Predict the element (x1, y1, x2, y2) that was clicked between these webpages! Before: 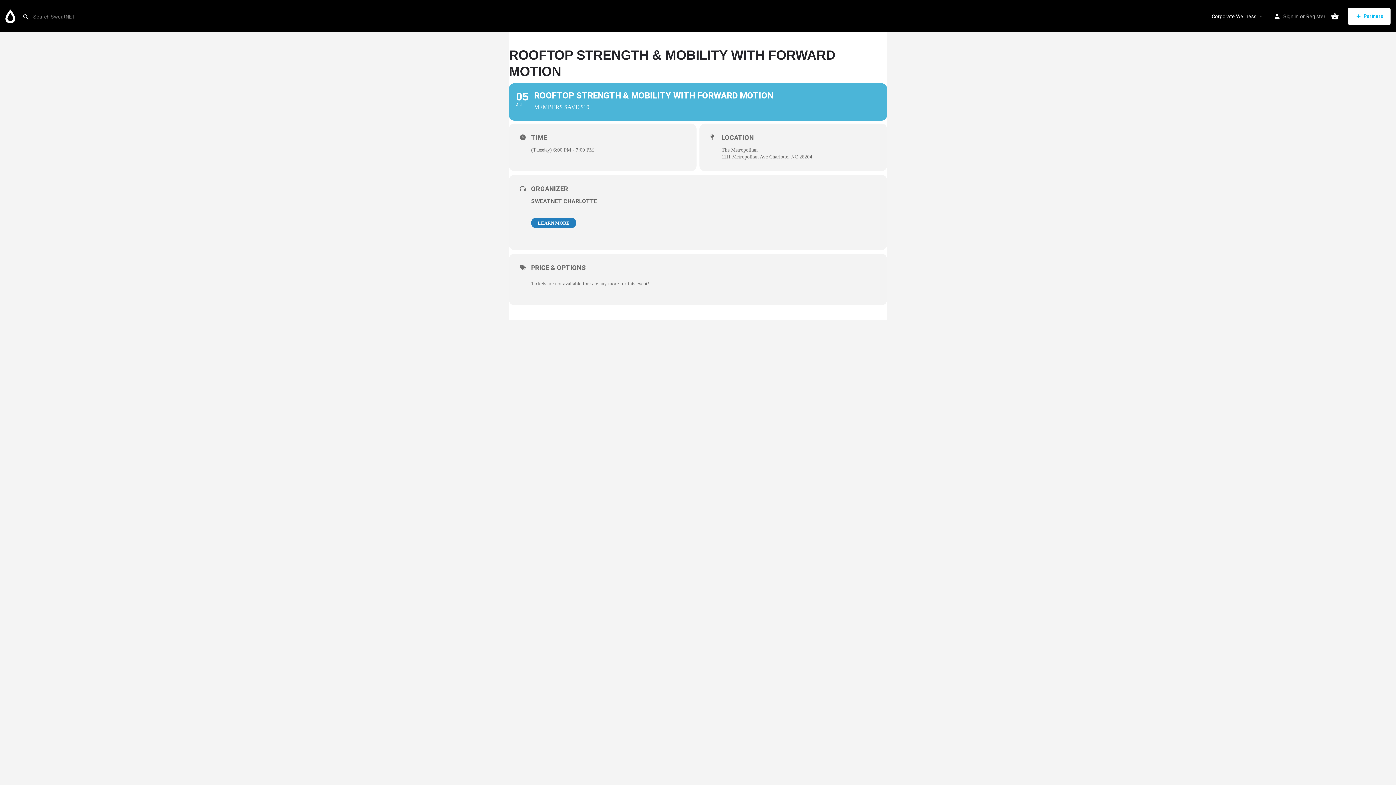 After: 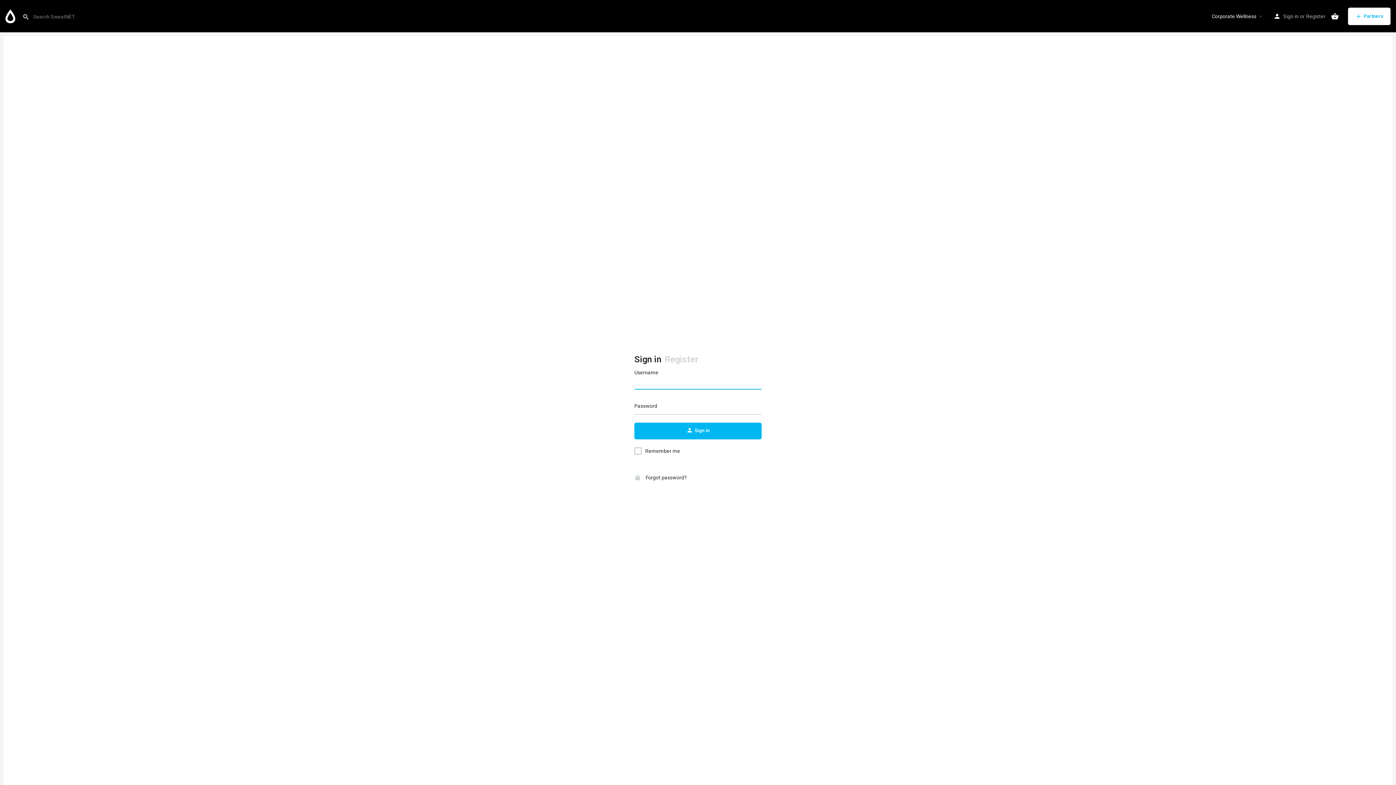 Action: bbox: (1283, 11, 1298, 20) label: Sign in